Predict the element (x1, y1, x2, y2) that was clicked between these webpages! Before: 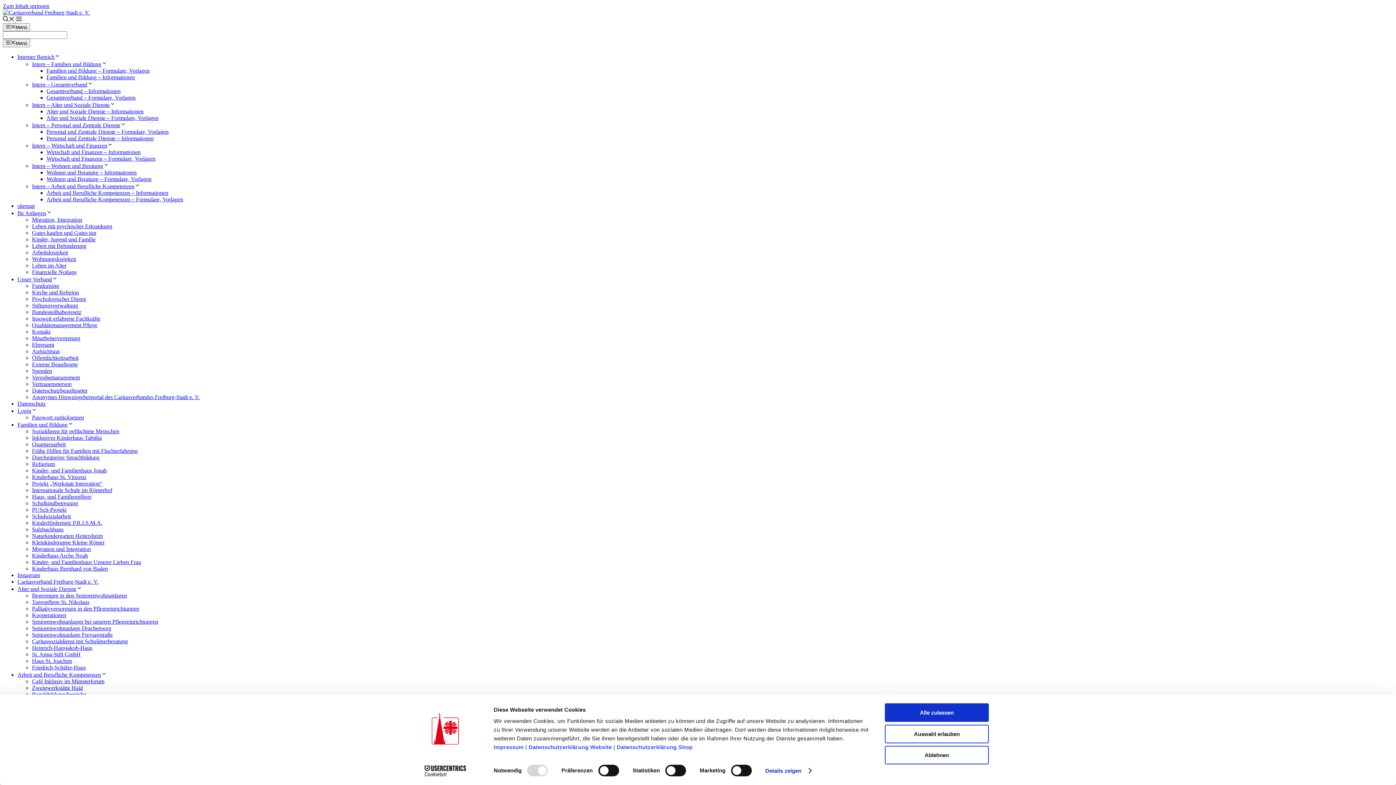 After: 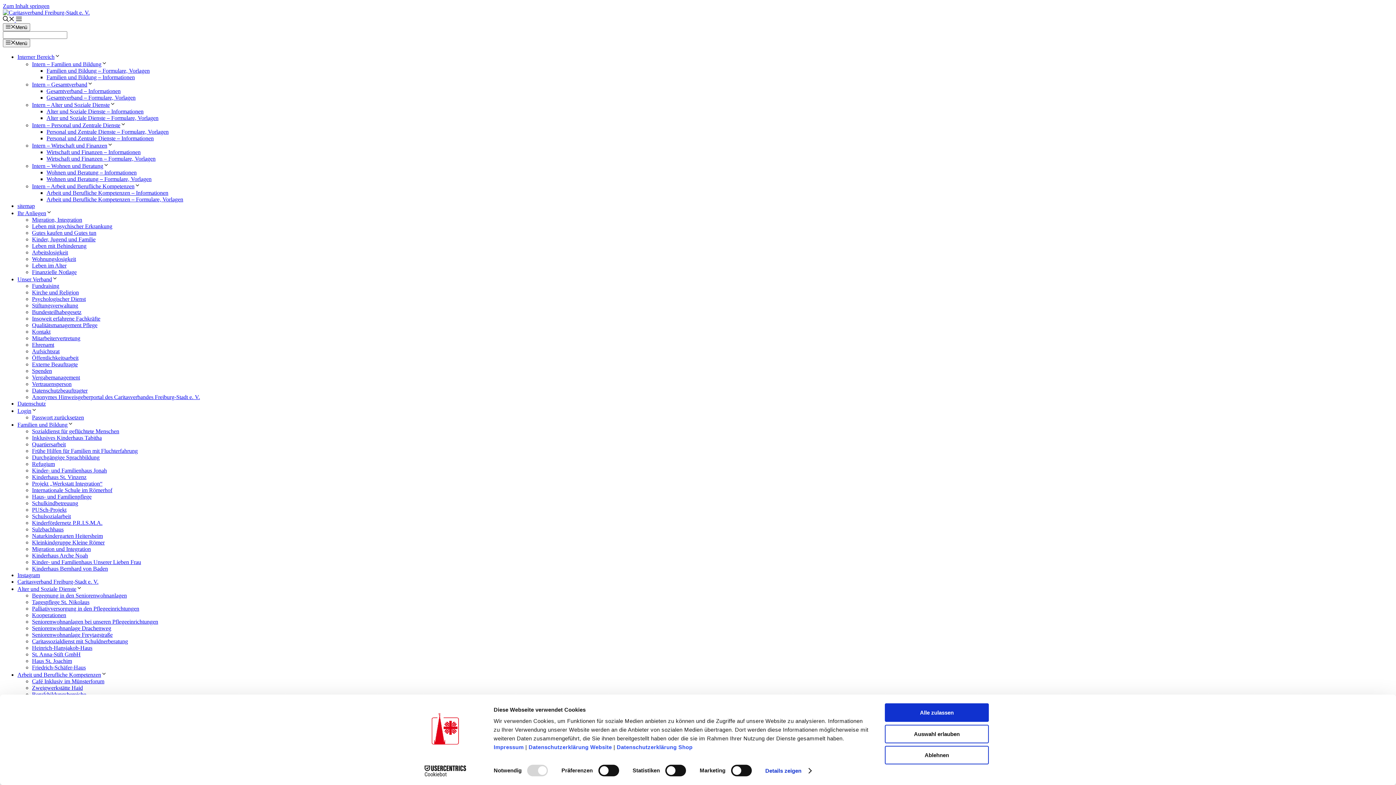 Action: bbox: (32, 223, 112, 229) label: Leben mit psychischer Erkrankung